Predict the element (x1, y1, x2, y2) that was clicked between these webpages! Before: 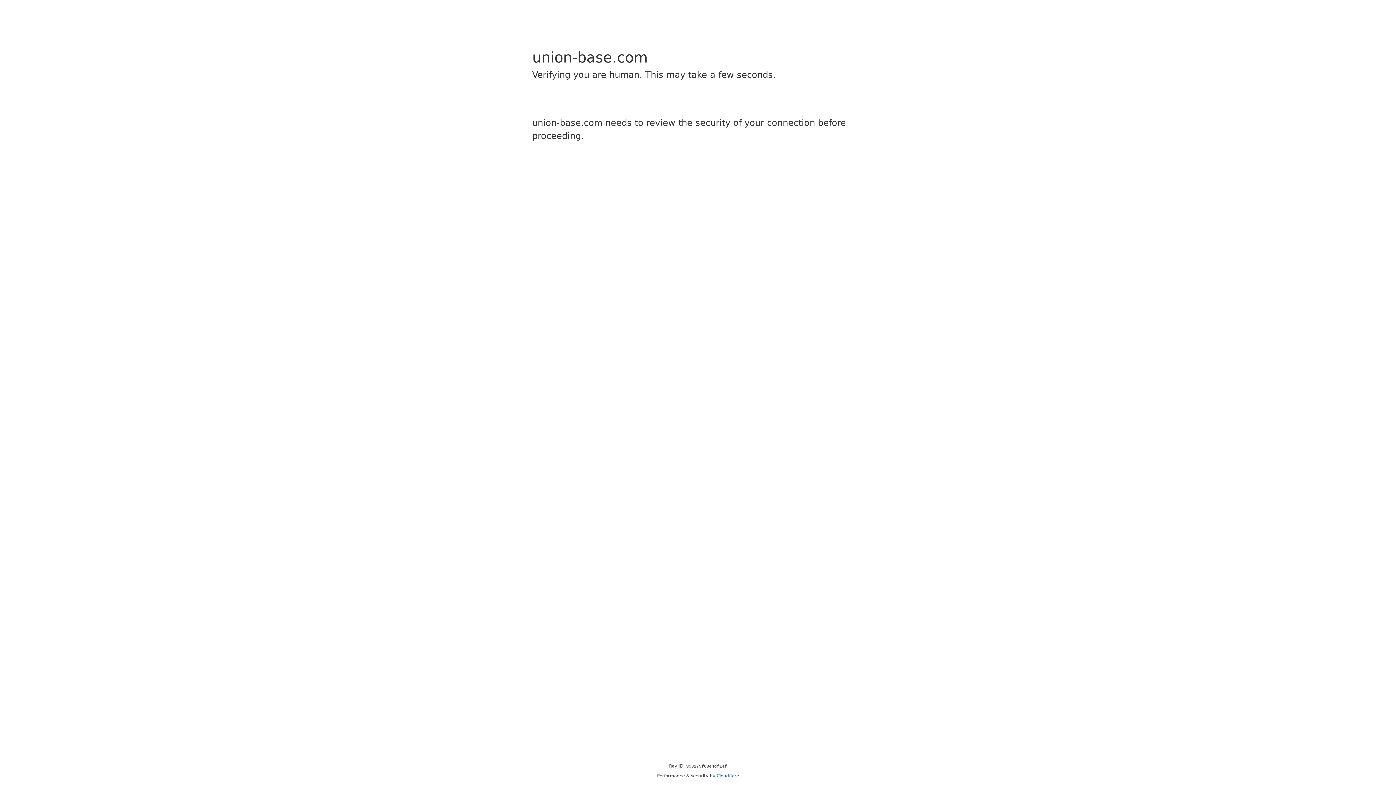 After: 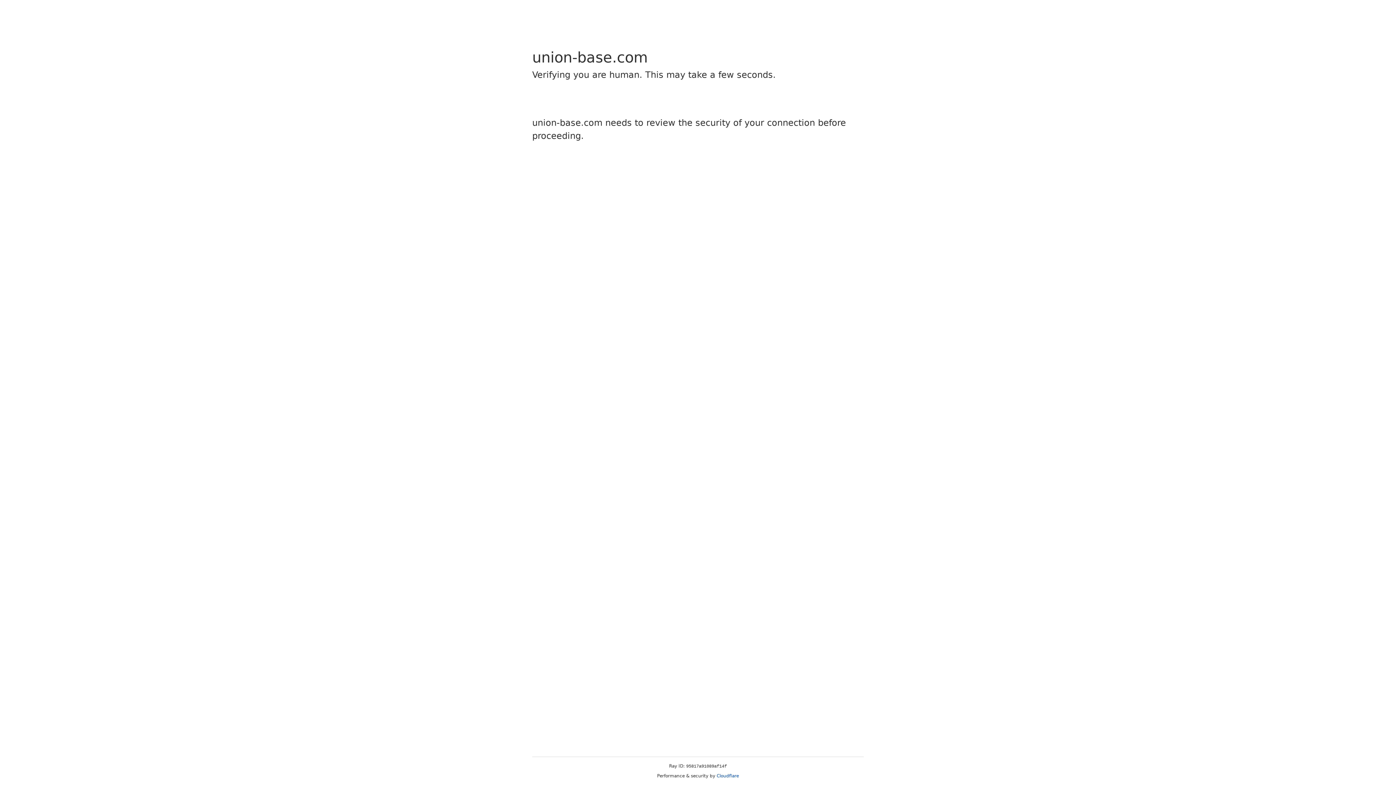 Action: bbox: (716, 773, 739, 778) label: Cloudflare